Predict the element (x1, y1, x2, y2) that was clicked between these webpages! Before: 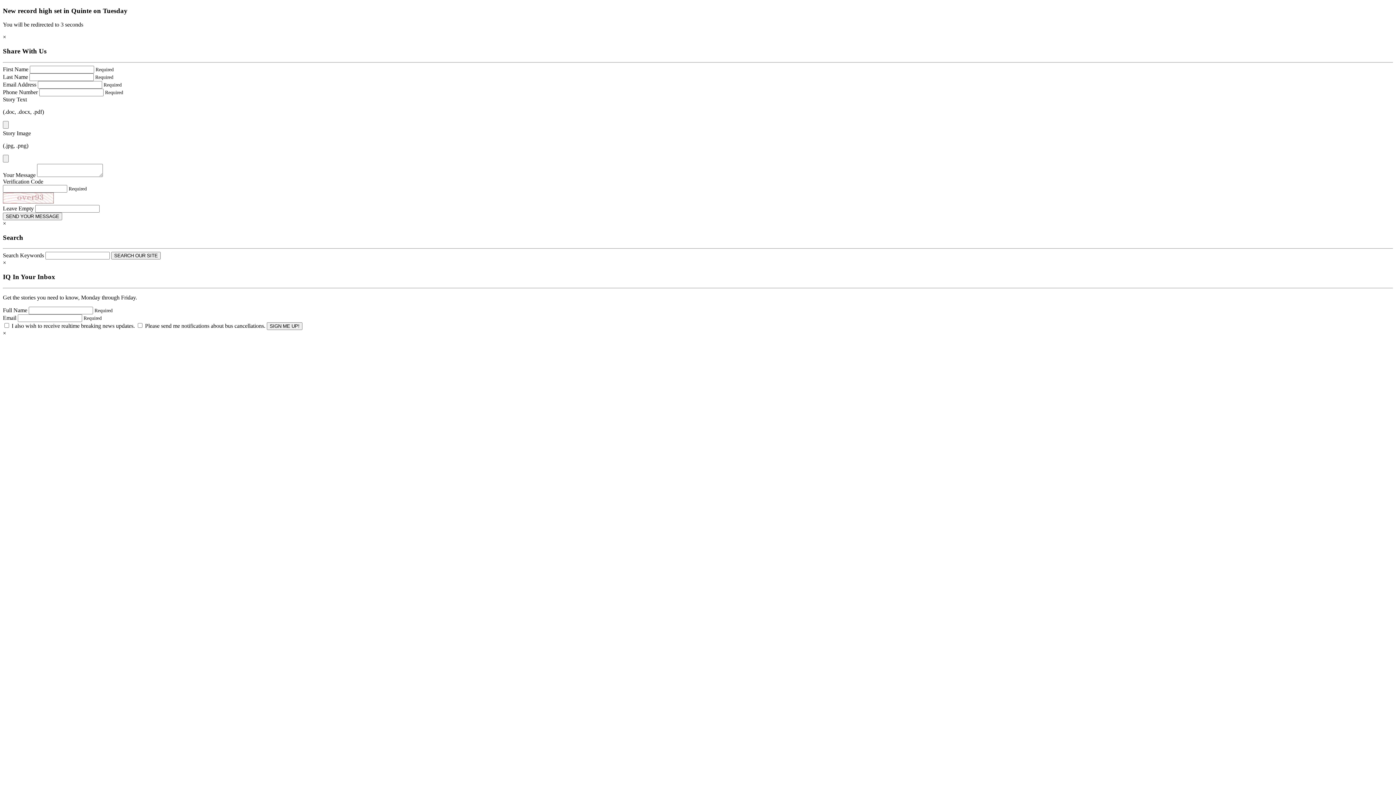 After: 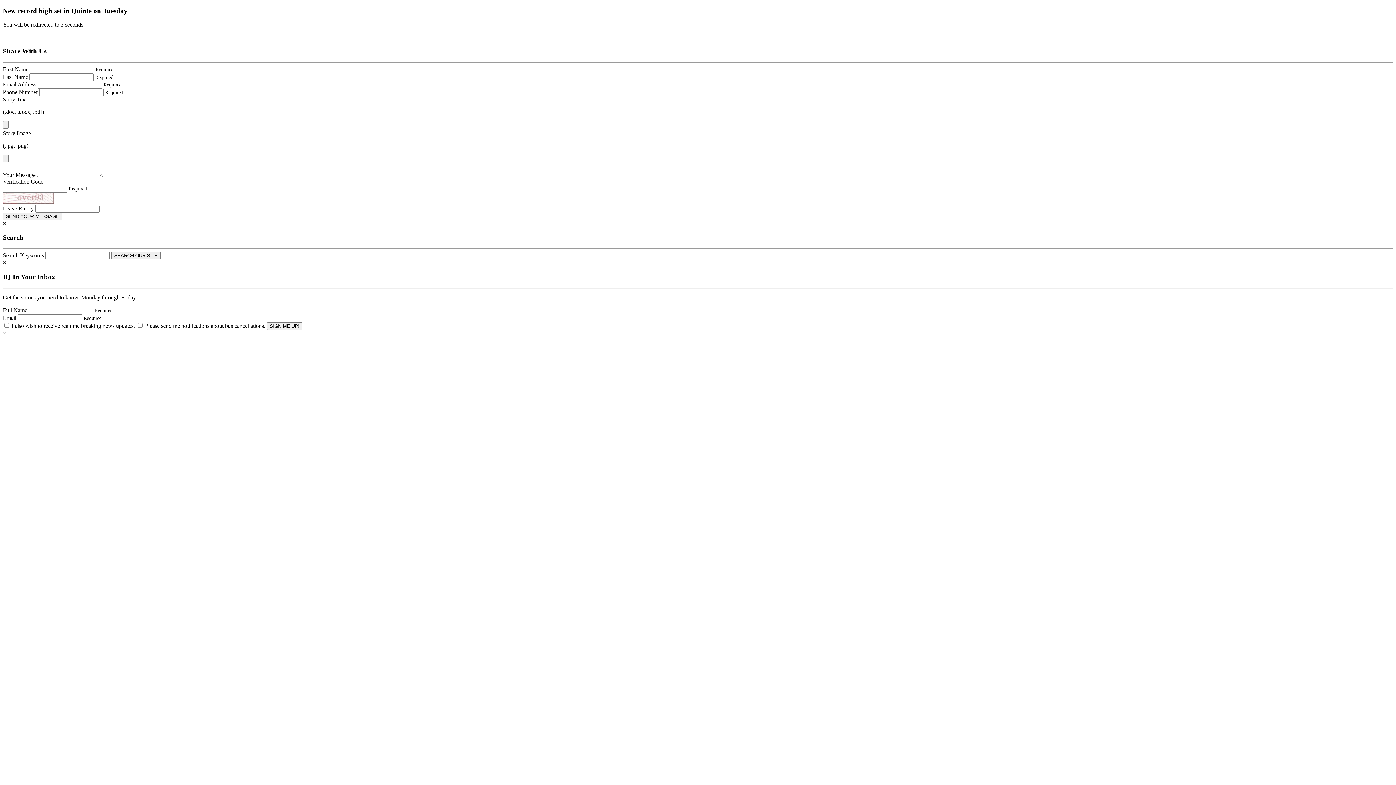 Action: bbox: (2, 220, 6, 226) label: Close